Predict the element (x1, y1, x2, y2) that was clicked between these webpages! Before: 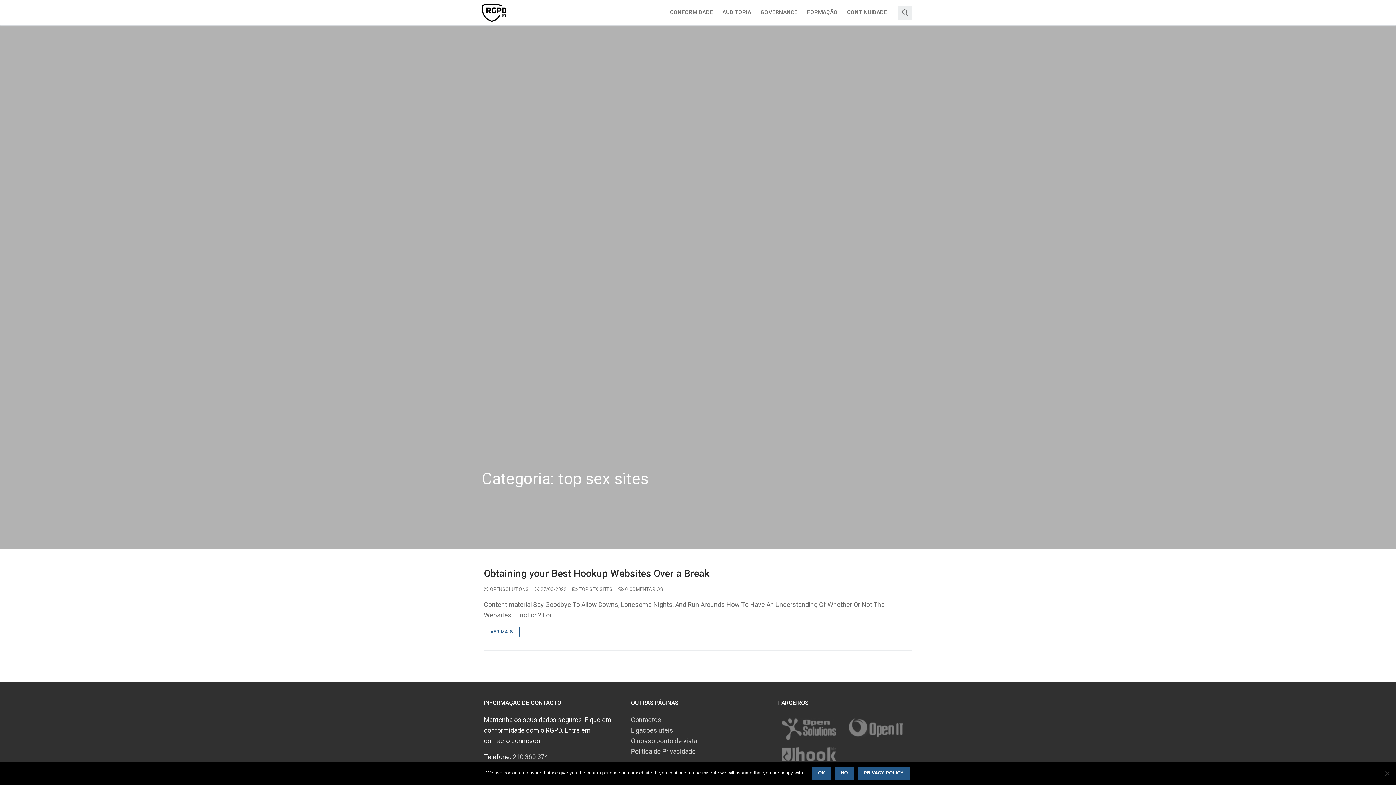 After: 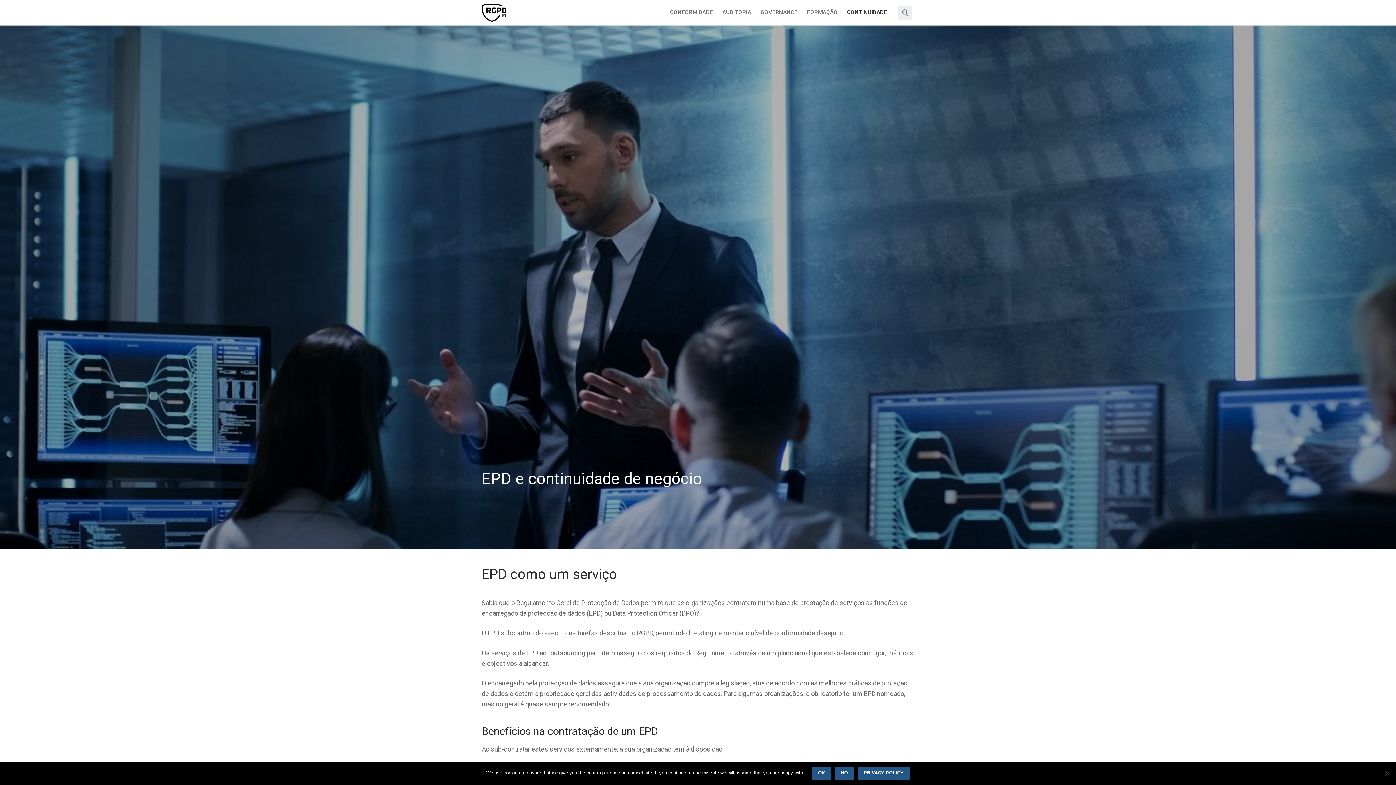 Action: bbox: (842, 5, 892, 19) label: CONTINUIDADE